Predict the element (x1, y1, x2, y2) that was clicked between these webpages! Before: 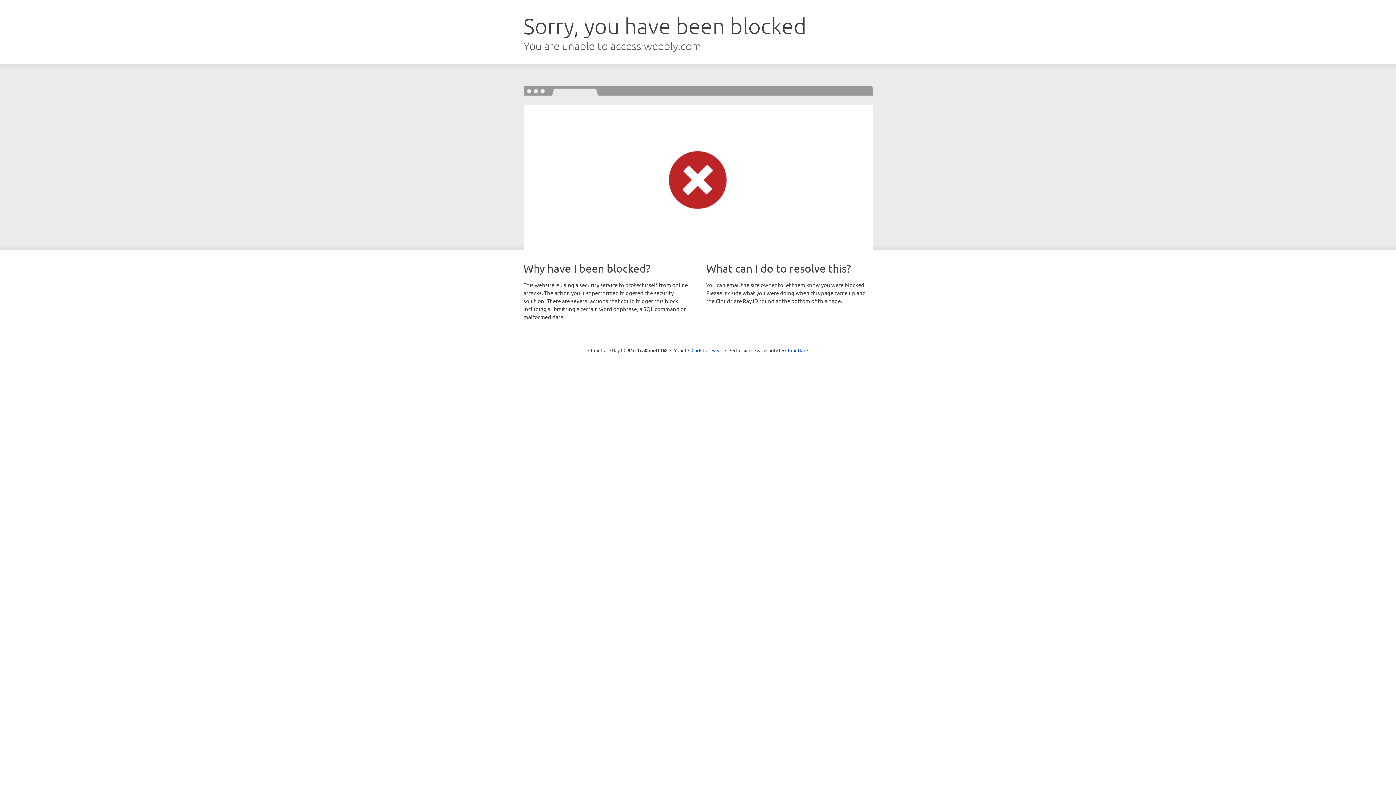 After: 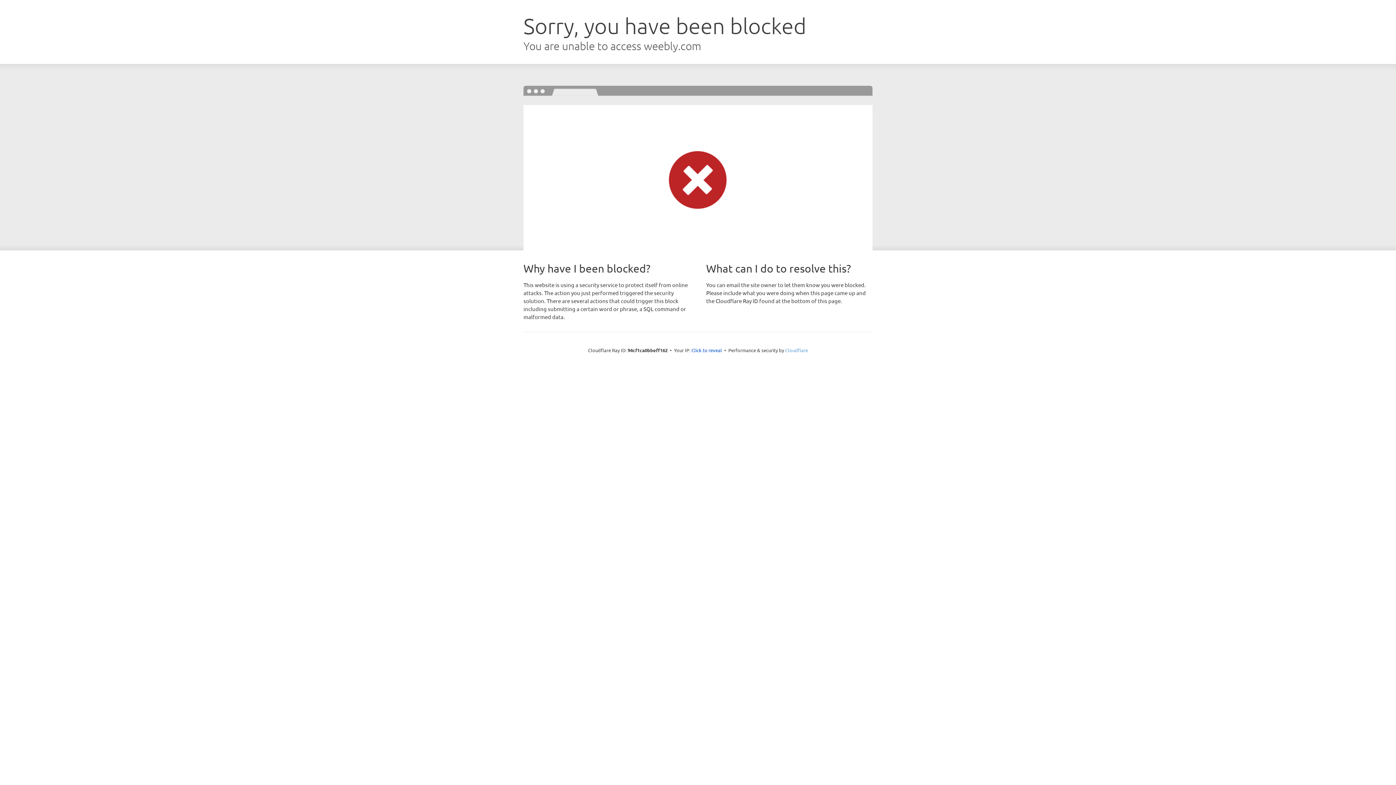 Action: bbox: (785, 347, 808, 353) label: Cloudflare